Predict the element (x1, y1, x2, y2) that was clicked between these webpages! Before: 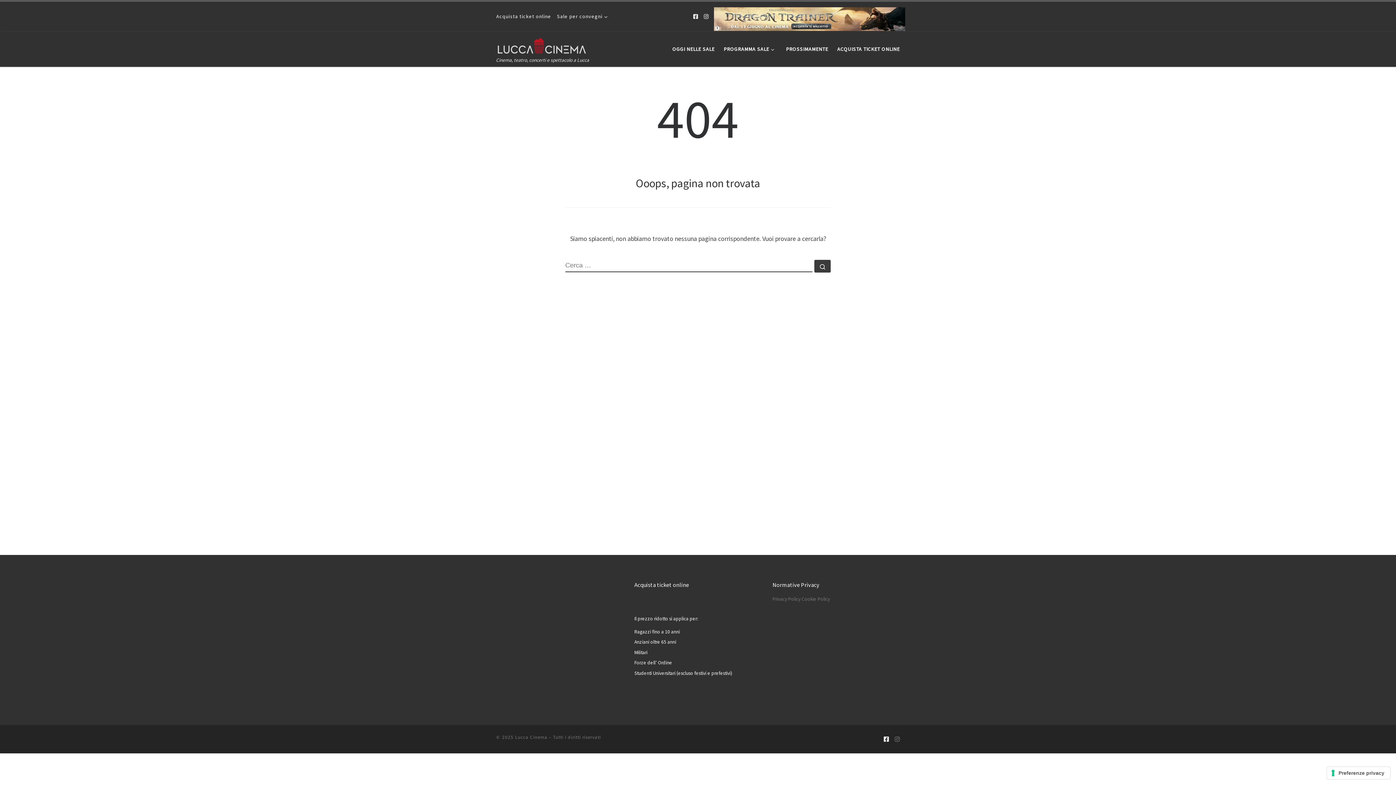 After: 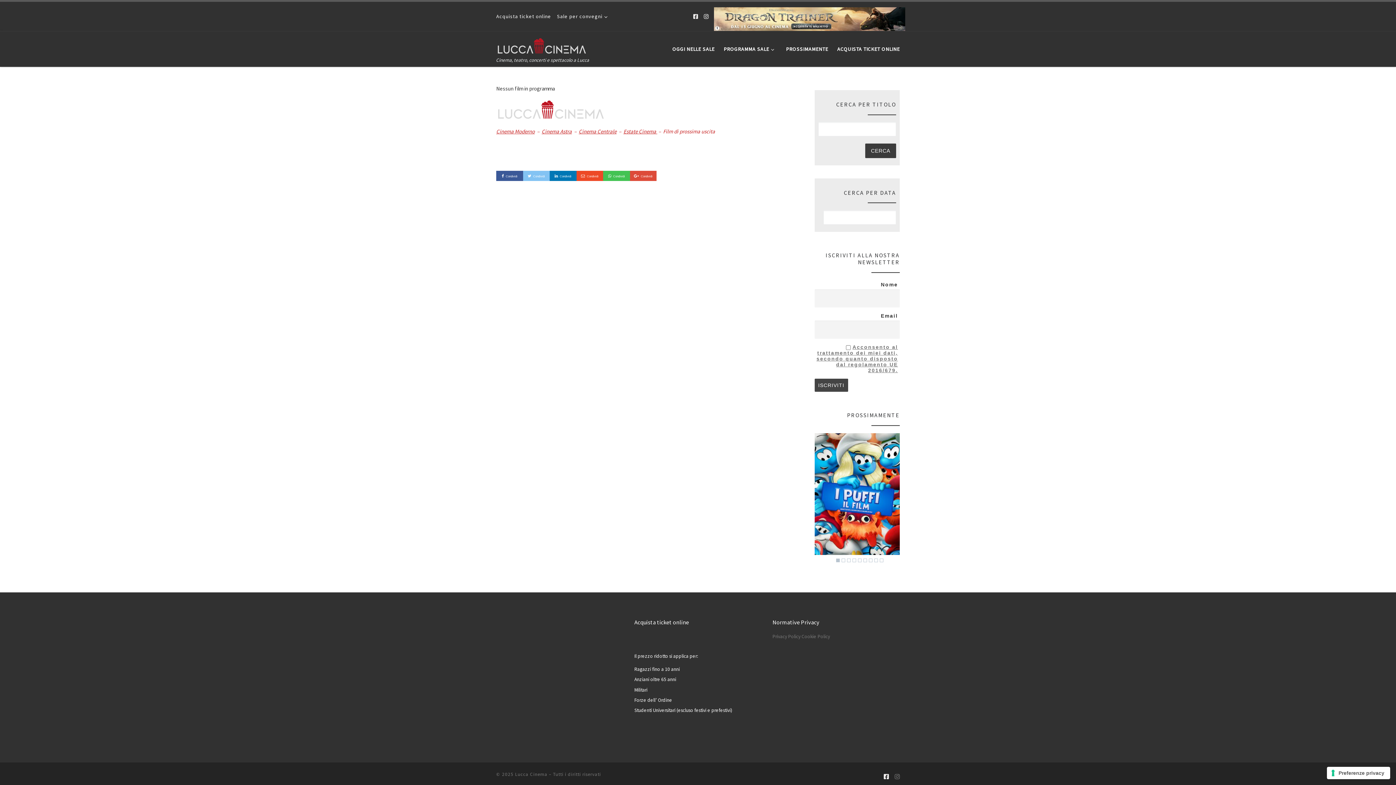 Action: bbox: (783, 41, 830, 56) label: PROSSIMAMENTE